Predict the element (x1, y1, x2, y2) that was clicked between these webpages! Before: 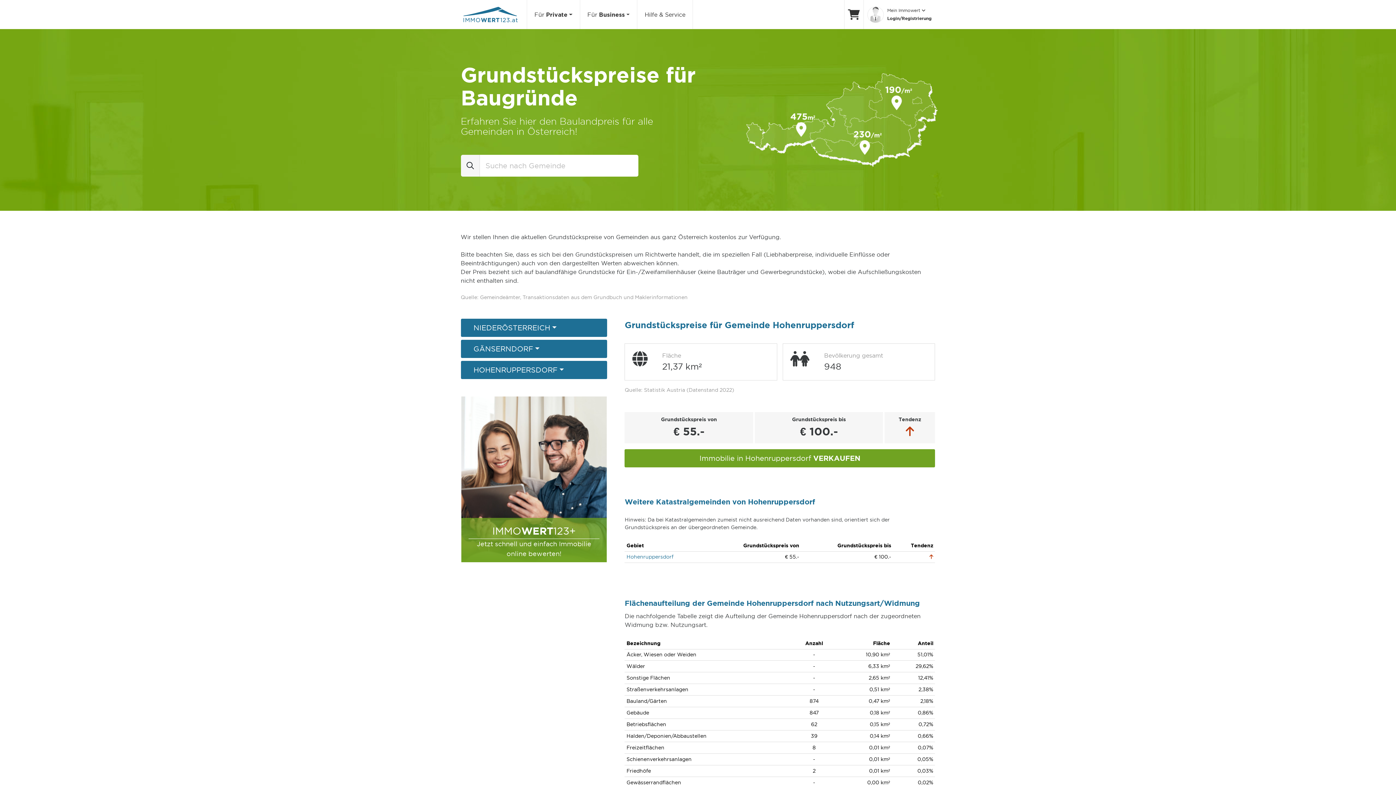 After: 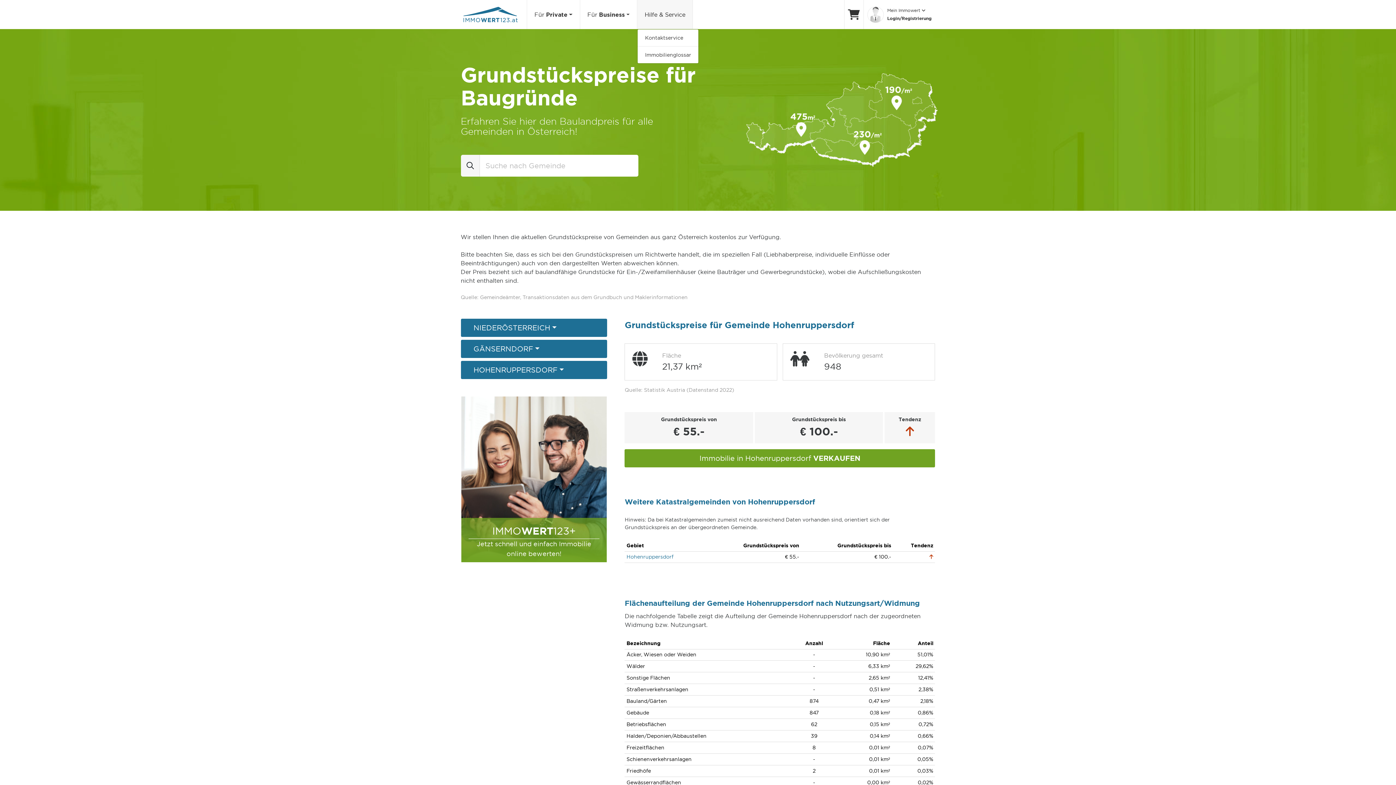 Action: bbox: (637, 0, 692, 29) label: Hilfe & Service